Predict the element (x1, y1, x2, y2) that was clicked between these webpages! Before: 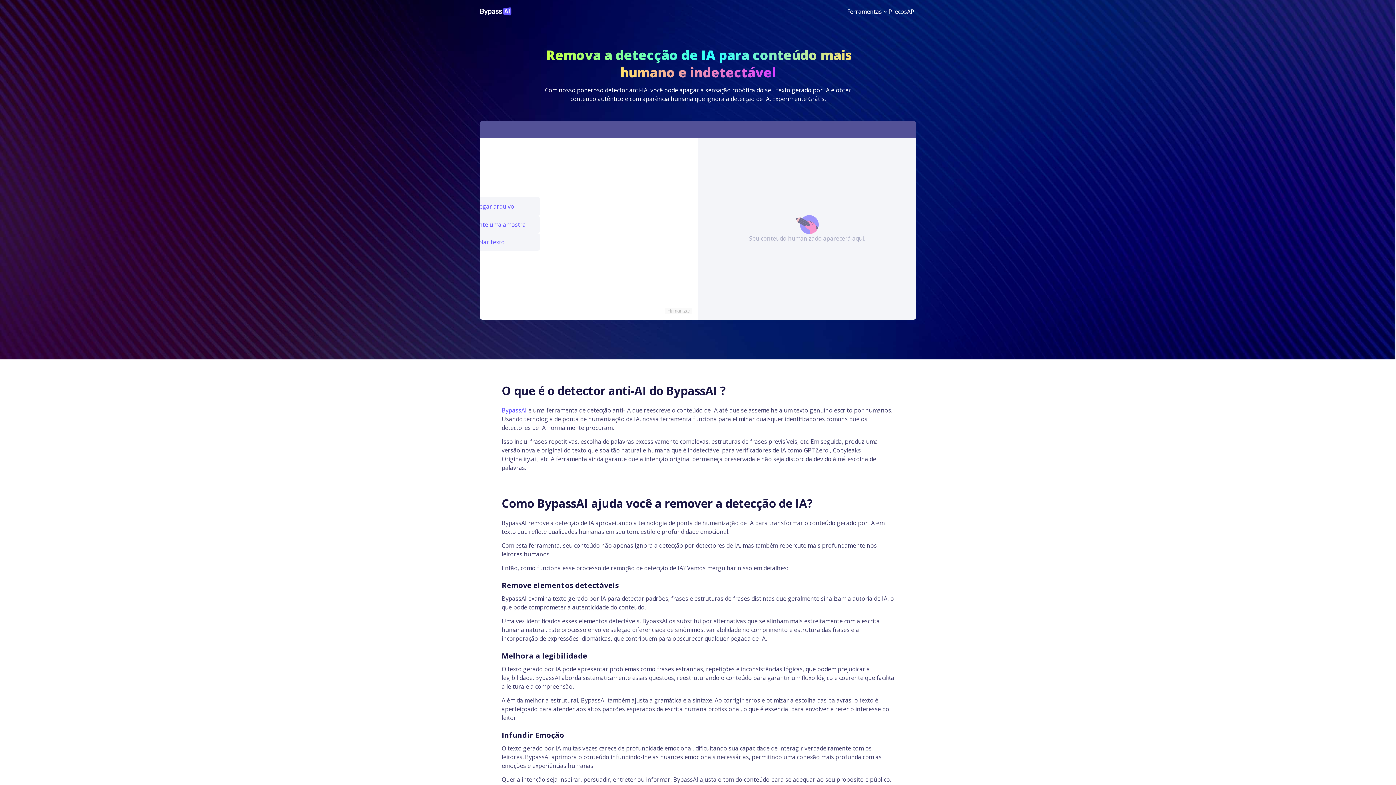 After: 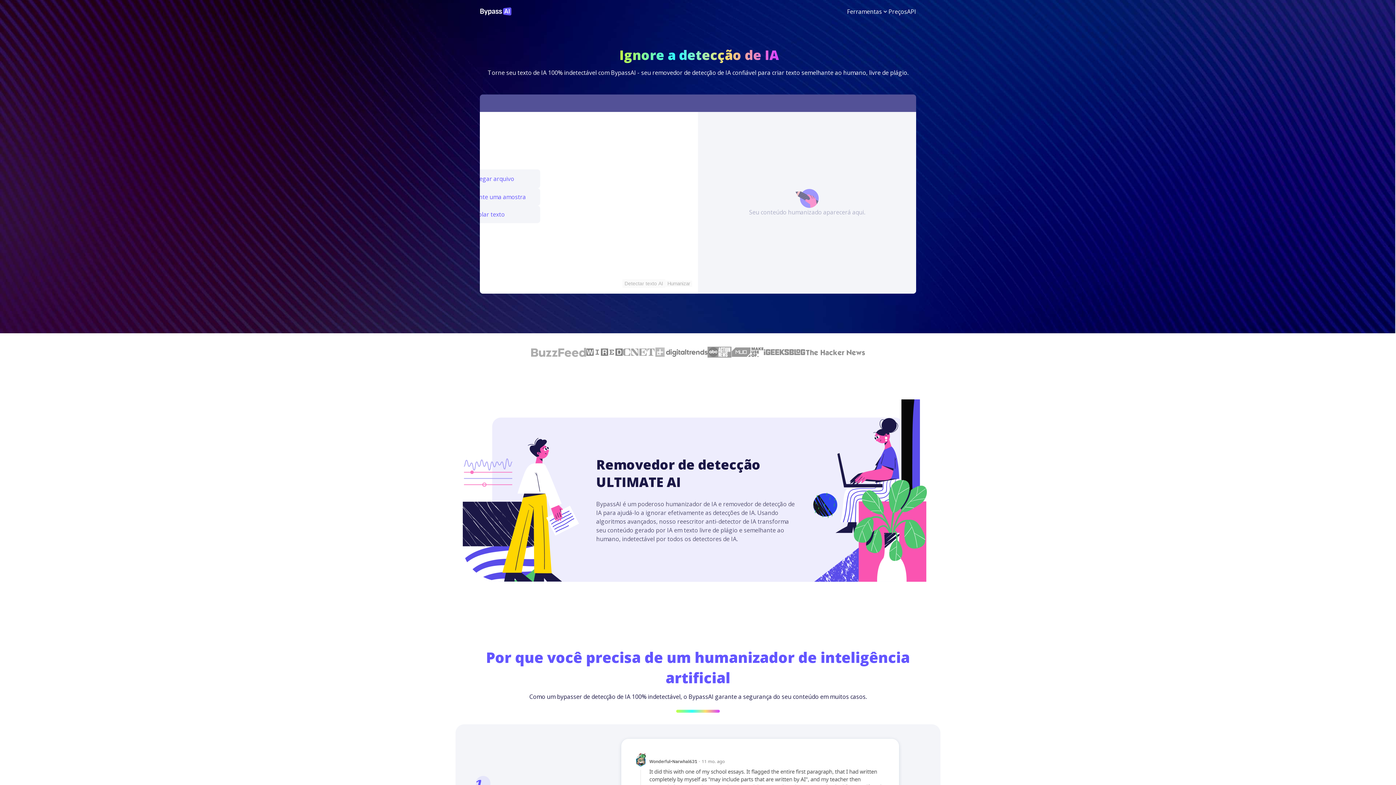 Action: bbox: (480, 7, 512, 16)